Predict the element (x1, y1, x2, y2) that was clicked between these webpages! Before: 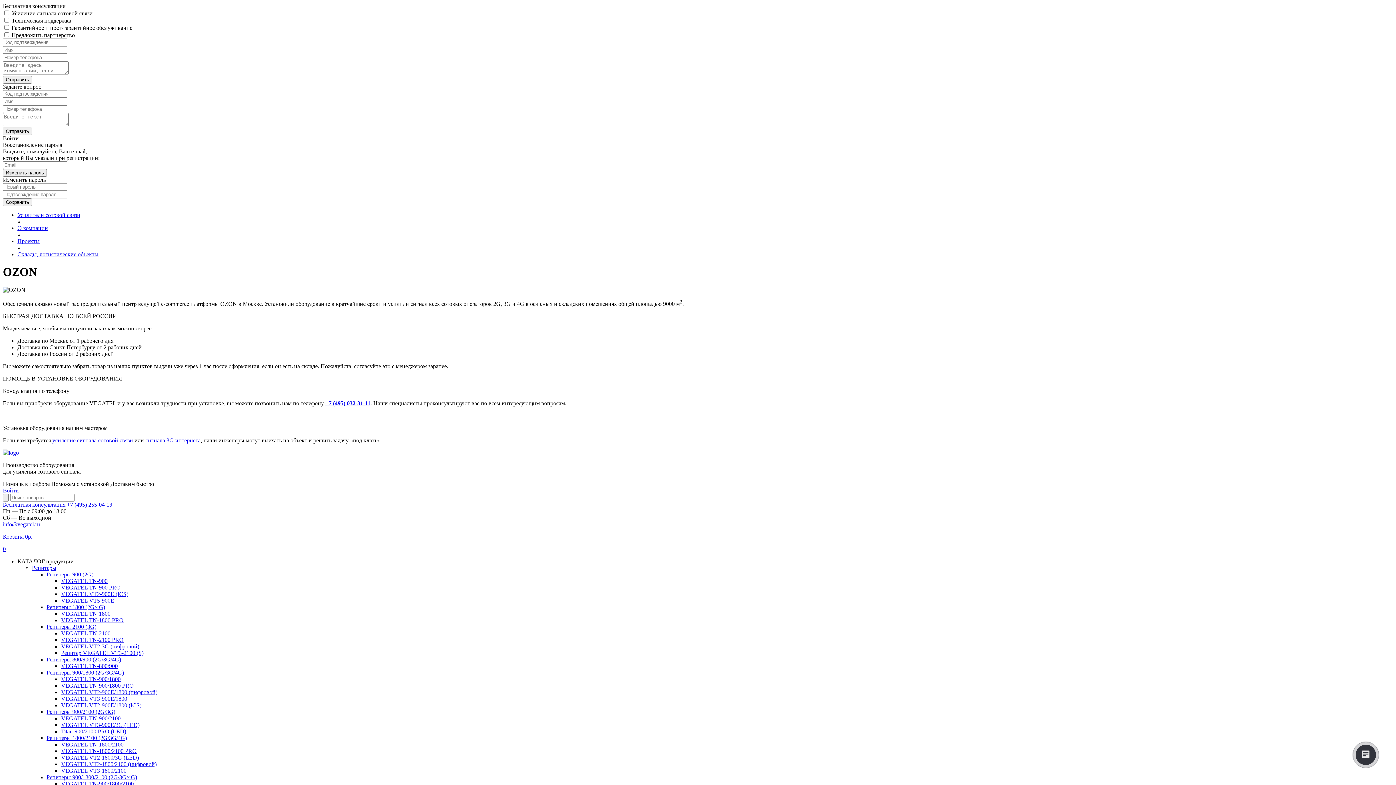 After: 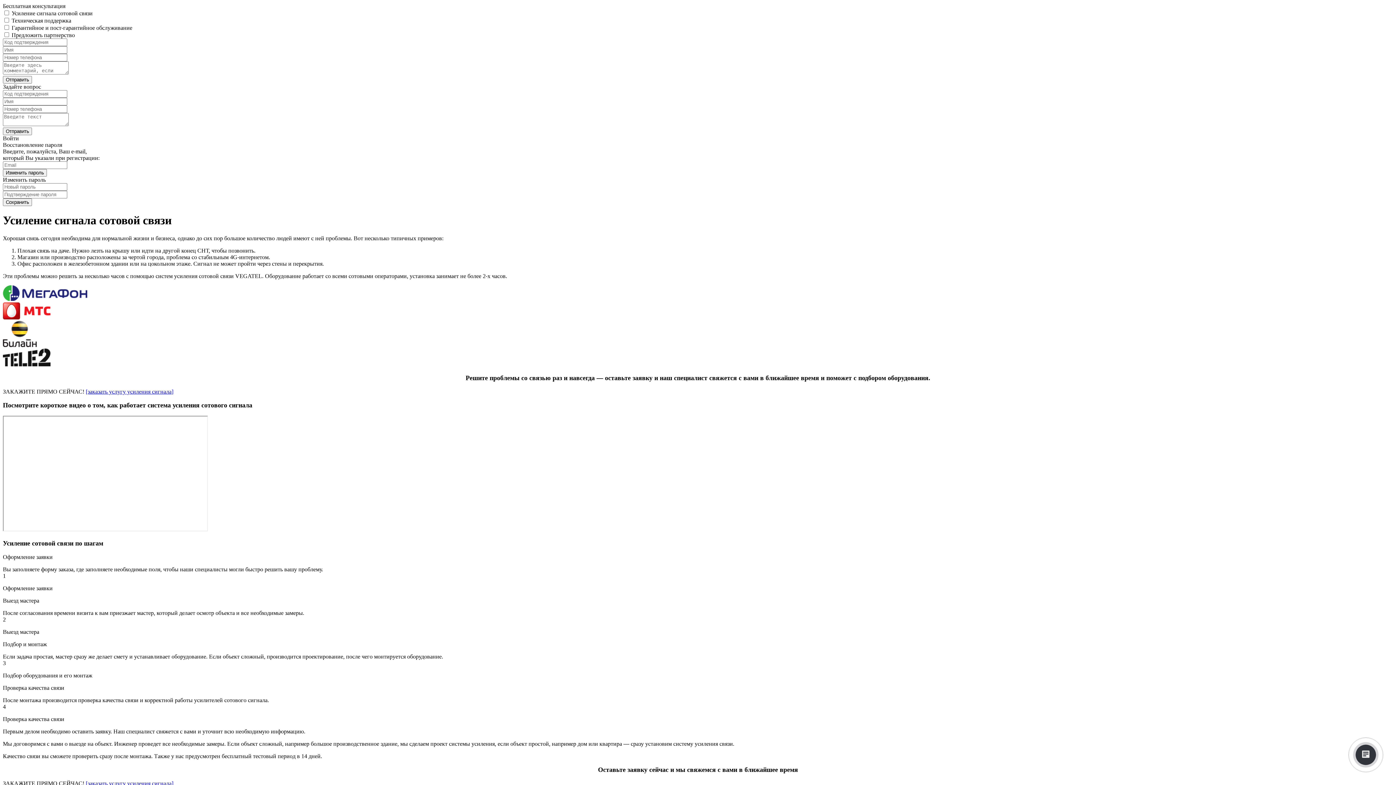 Action: label: усиление сигнала сотовой связи bbox: (52, 437, 133, 443)